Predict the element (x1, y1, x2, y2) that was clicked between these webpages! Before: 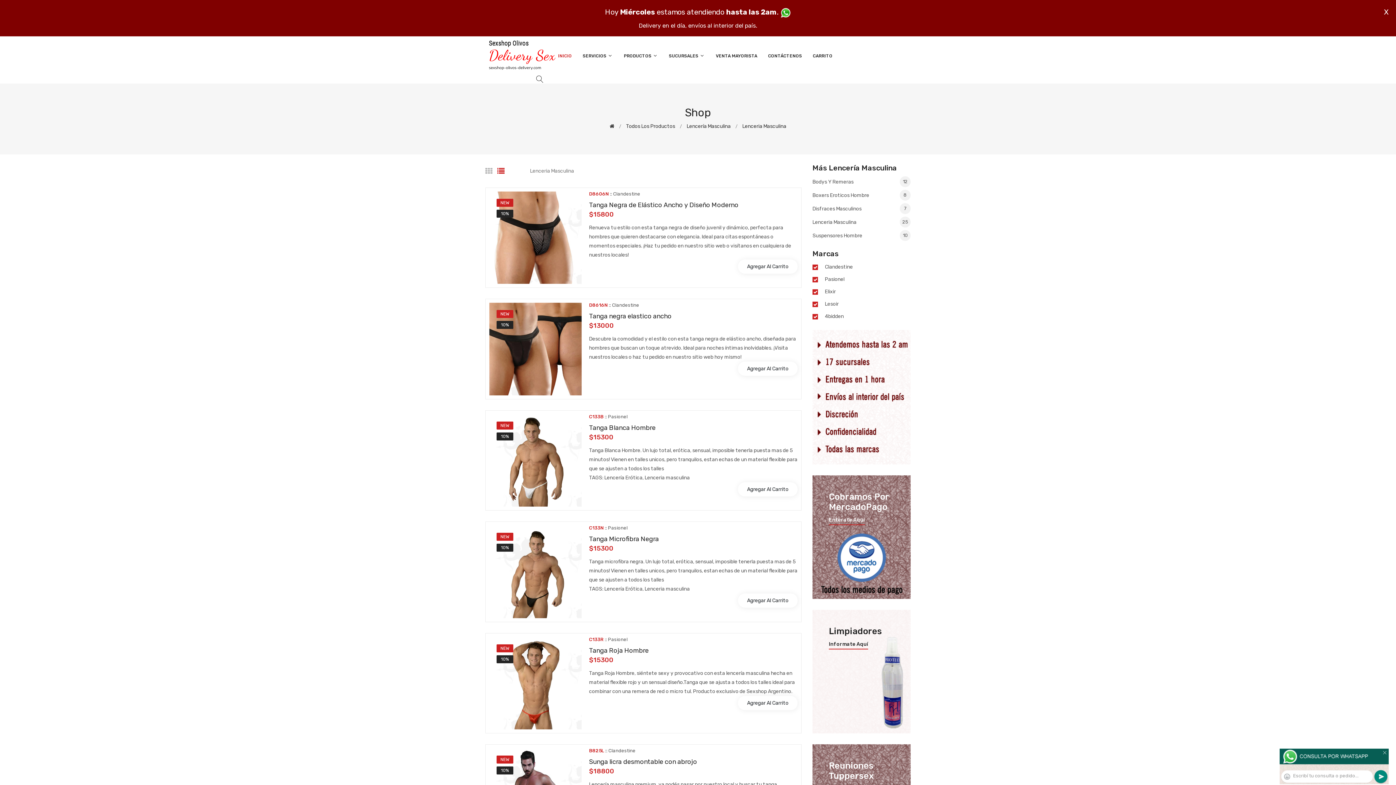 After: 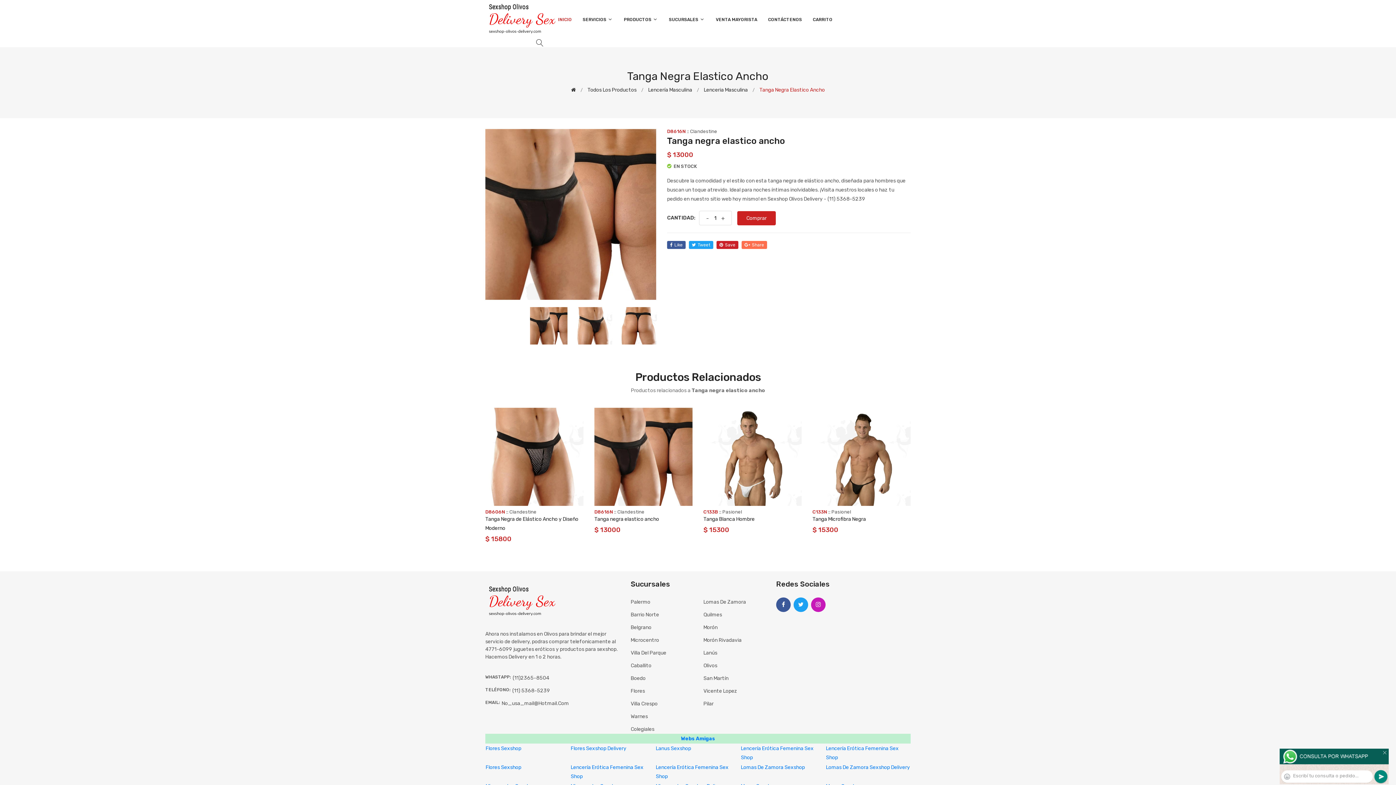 Action: label: D8616N bbox: (589, 302, 607, 308)